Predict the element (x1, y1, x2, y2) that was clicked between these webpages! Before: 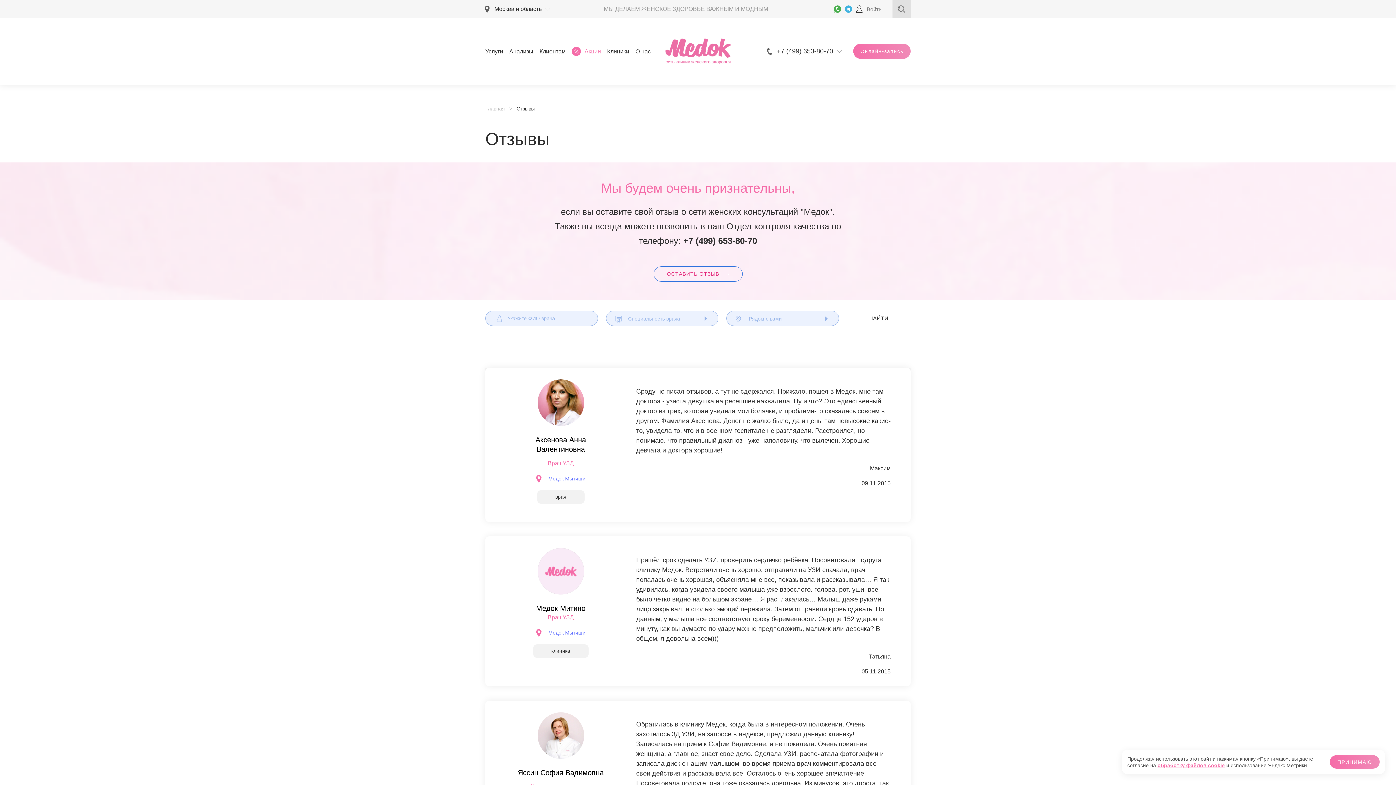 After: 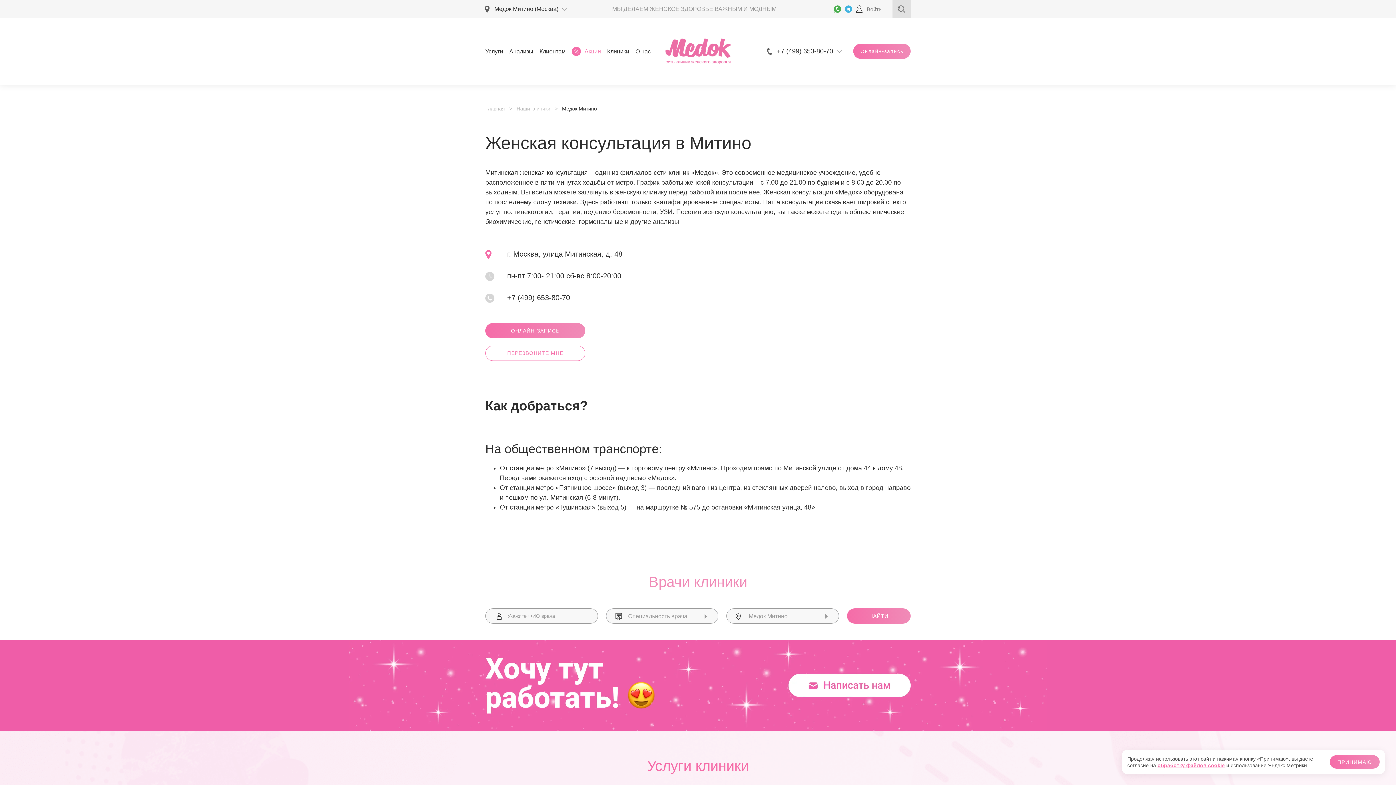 Action: bbox: (532, 604, 589, 612) label: Медок Митино